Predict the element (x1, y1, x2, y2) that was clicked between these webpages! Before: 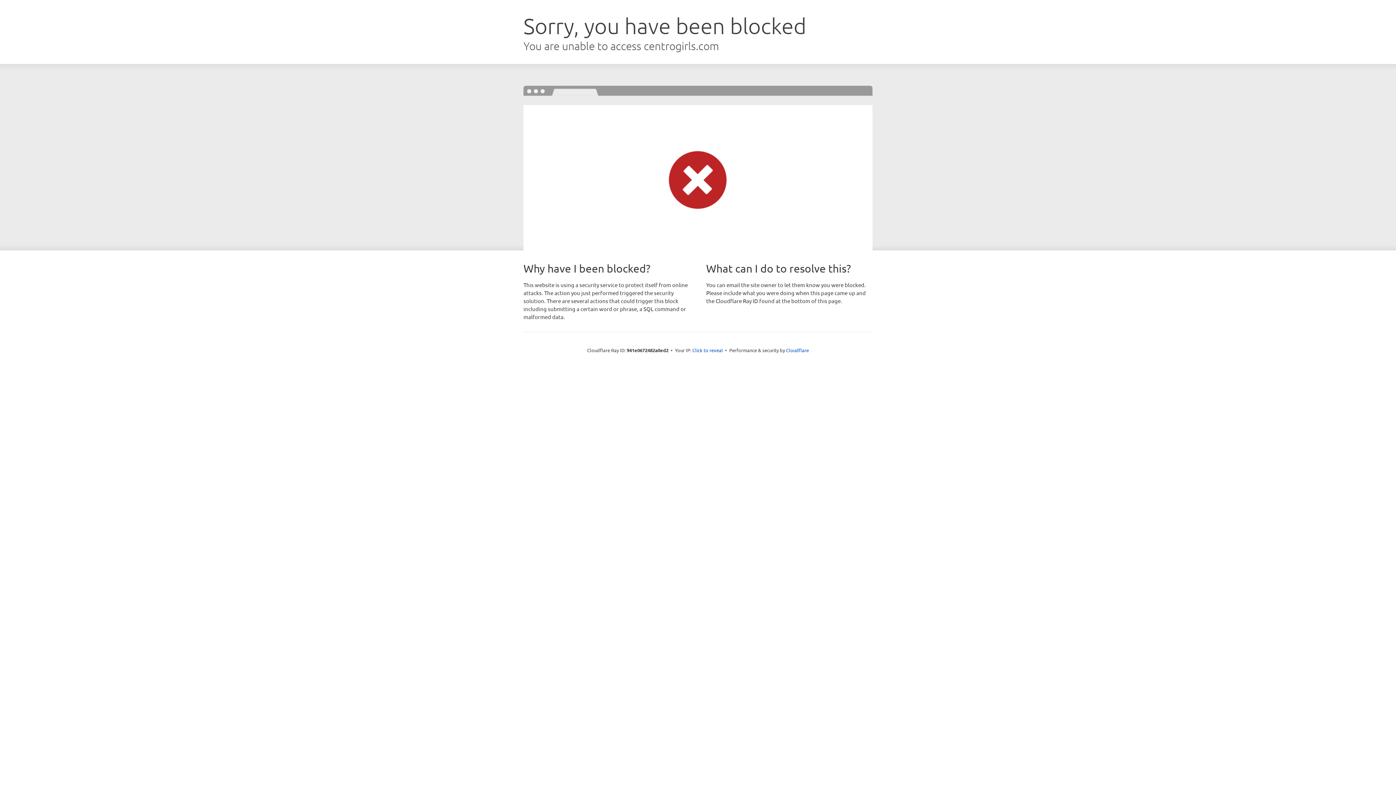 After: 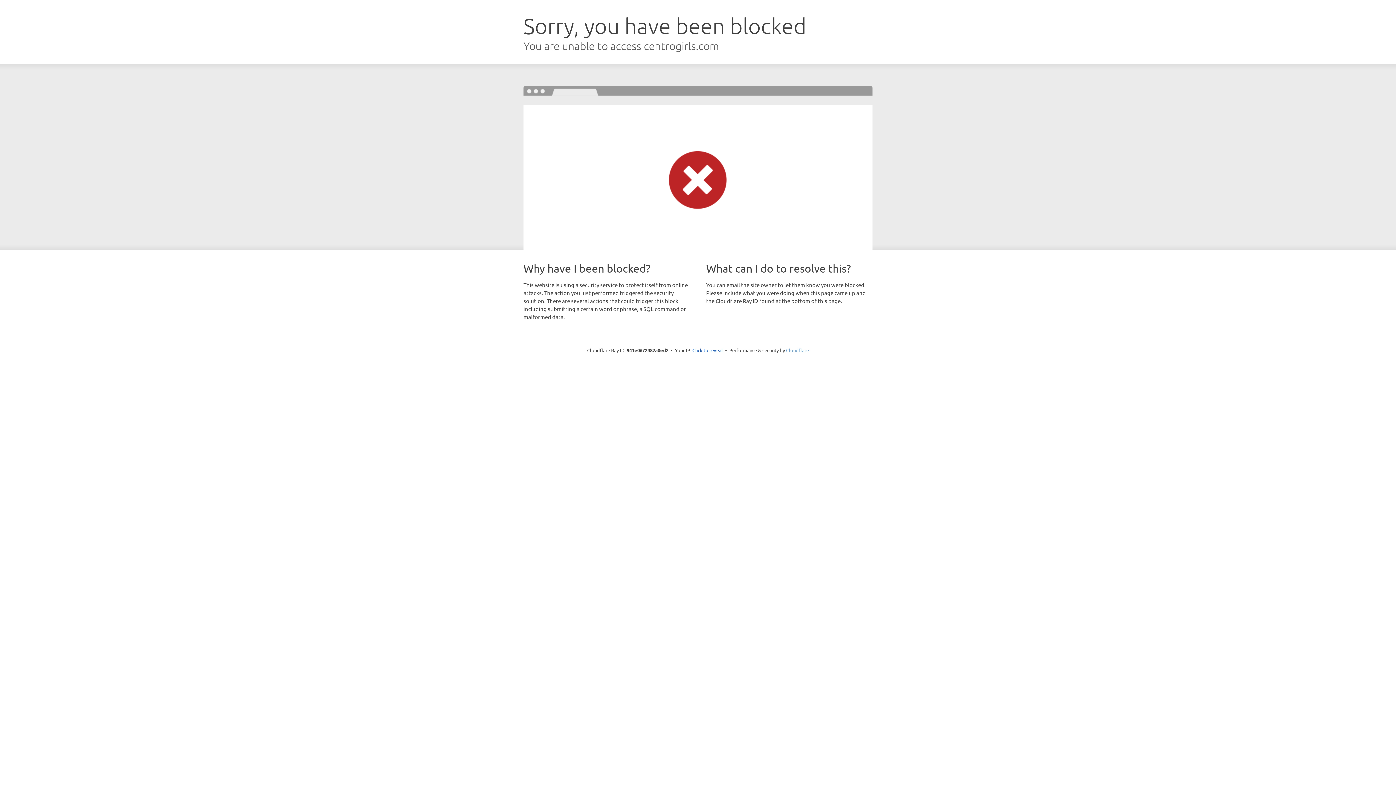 Action: label: Cloudflare bbox: (786, 347, 809, 353)